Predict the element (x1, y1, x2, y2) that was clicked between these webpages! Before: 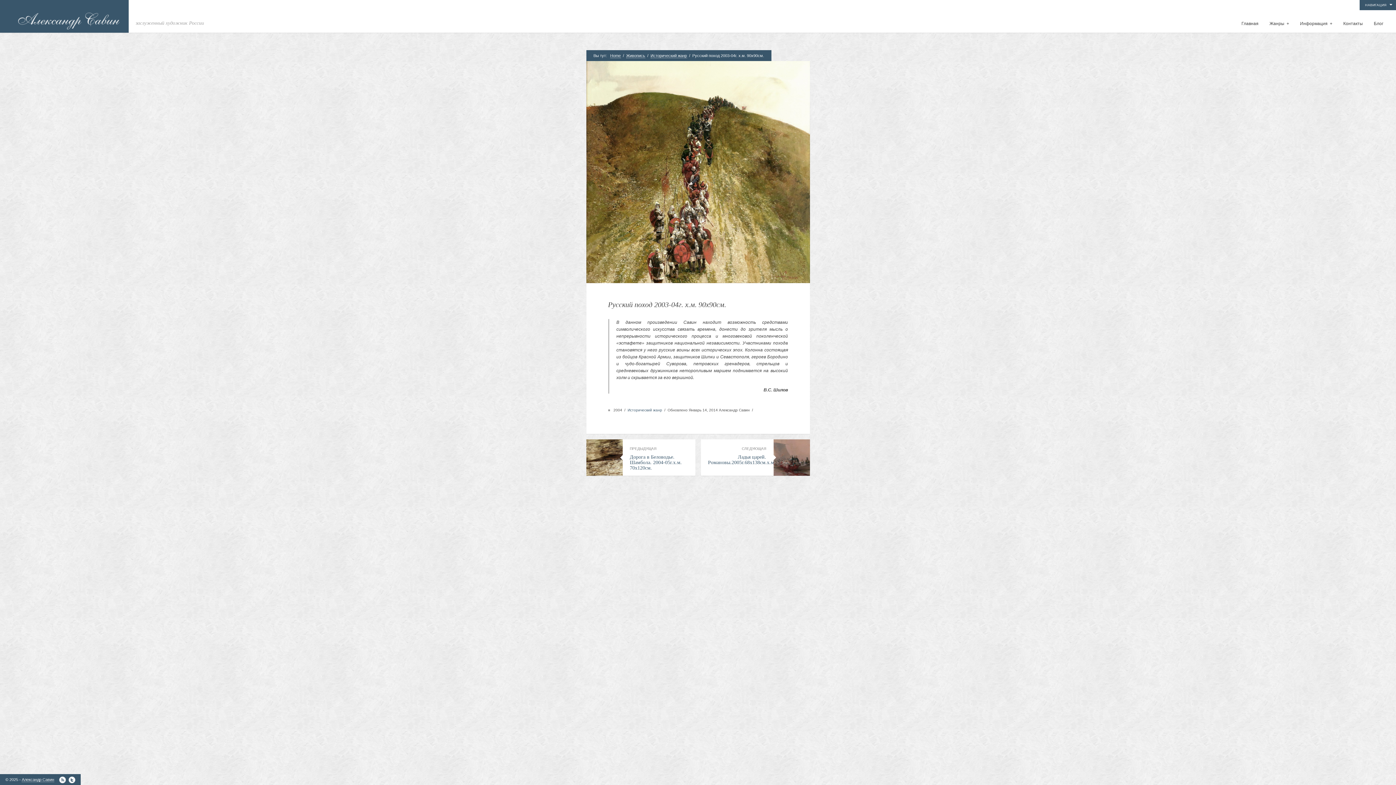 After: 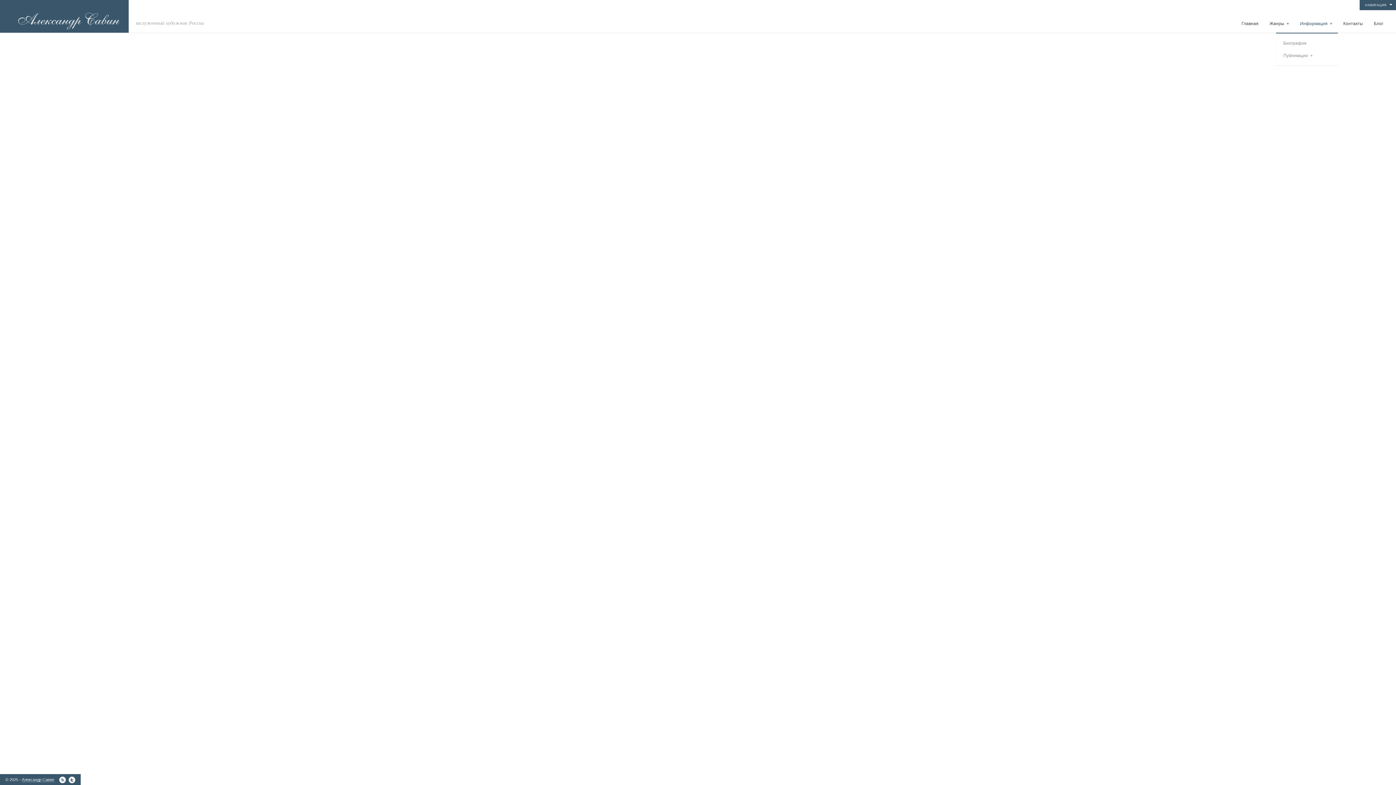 Action: label: Информация  + bbox: (1294, 14, 1338, 33)